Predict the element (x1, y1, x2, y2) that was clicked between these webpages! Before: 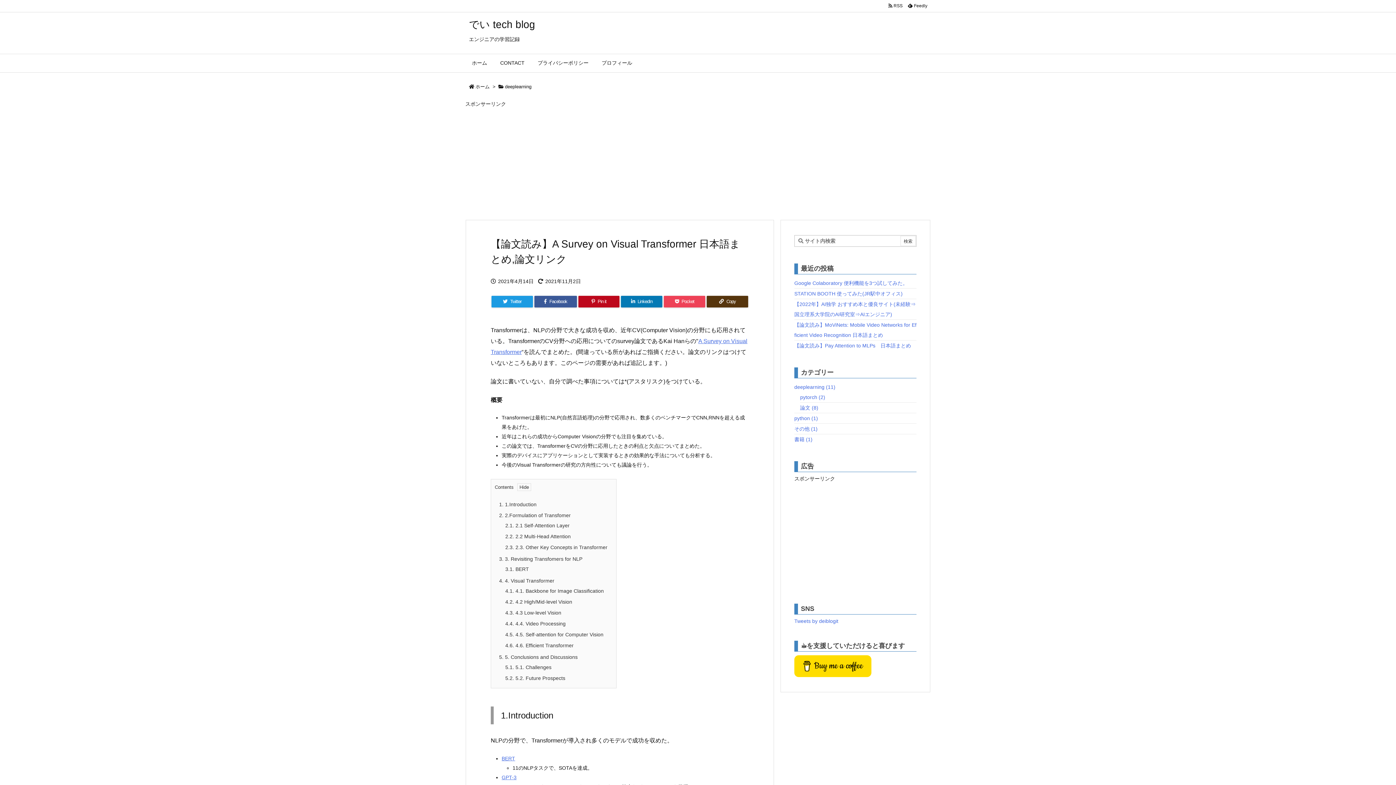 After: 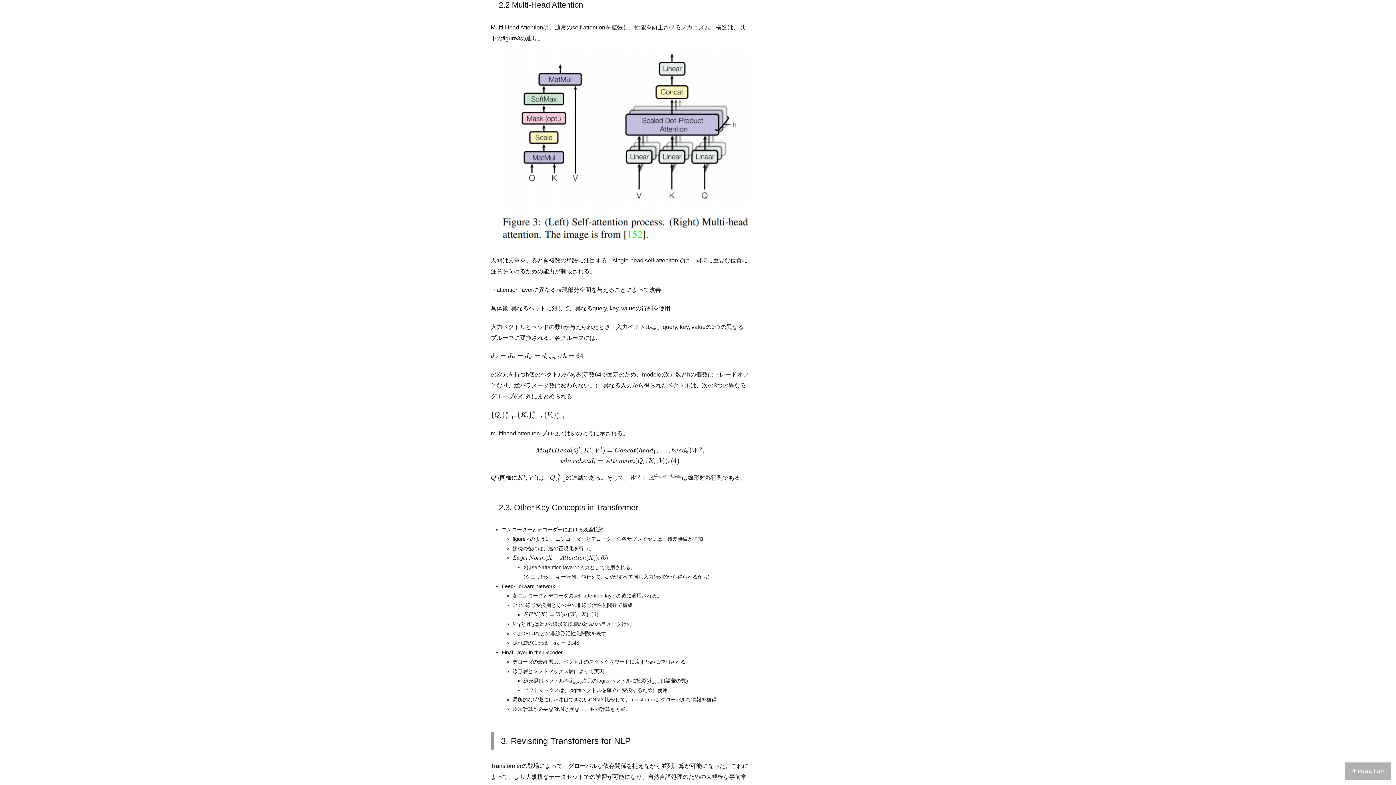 Action: label: 2.2. 2.2 Multi-Head Attention bbox: (505, 533, 570, 539)